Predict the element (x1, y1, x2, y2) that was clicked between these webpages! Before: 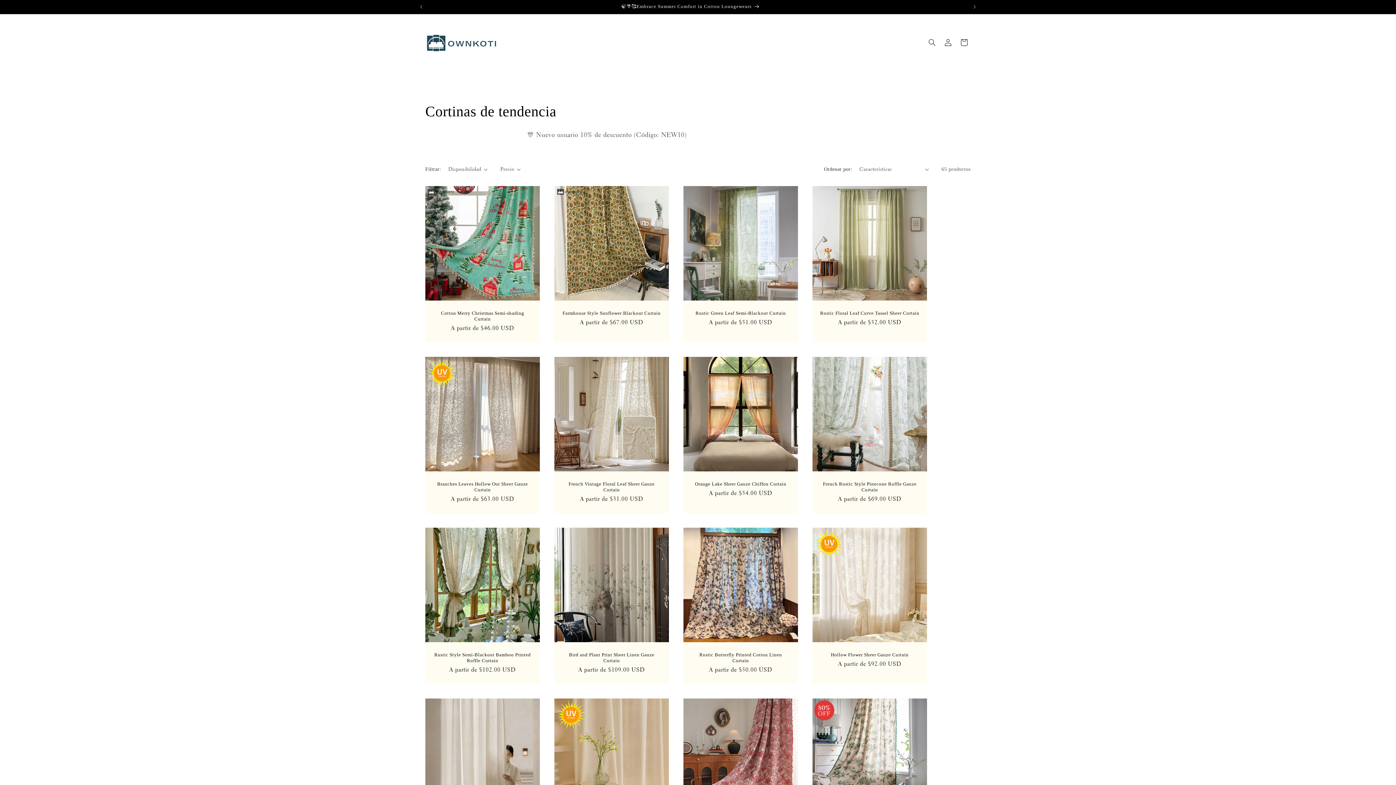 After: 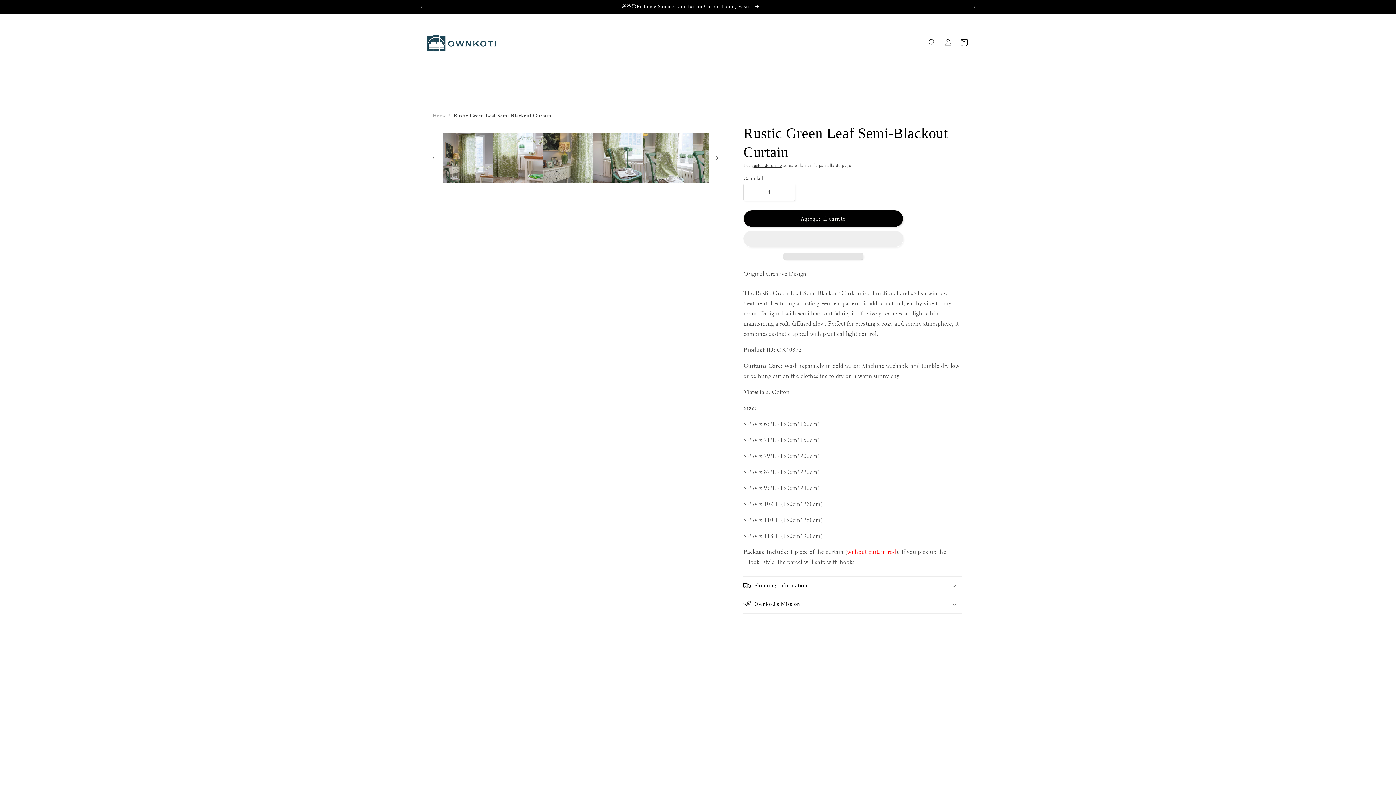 Action: bbox: (690, 310, 790, 316) label: Rustic Green Leaf Semi-Blackout Curtain